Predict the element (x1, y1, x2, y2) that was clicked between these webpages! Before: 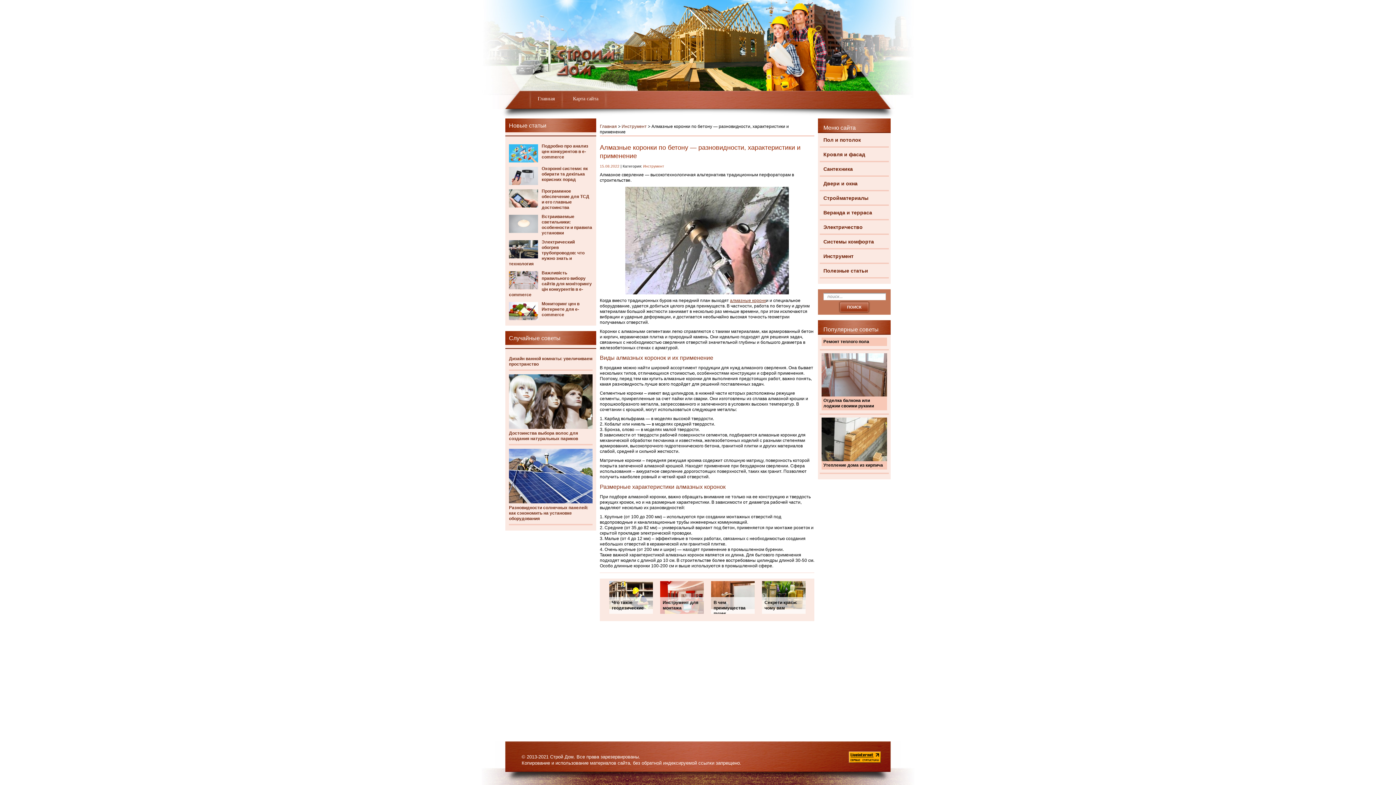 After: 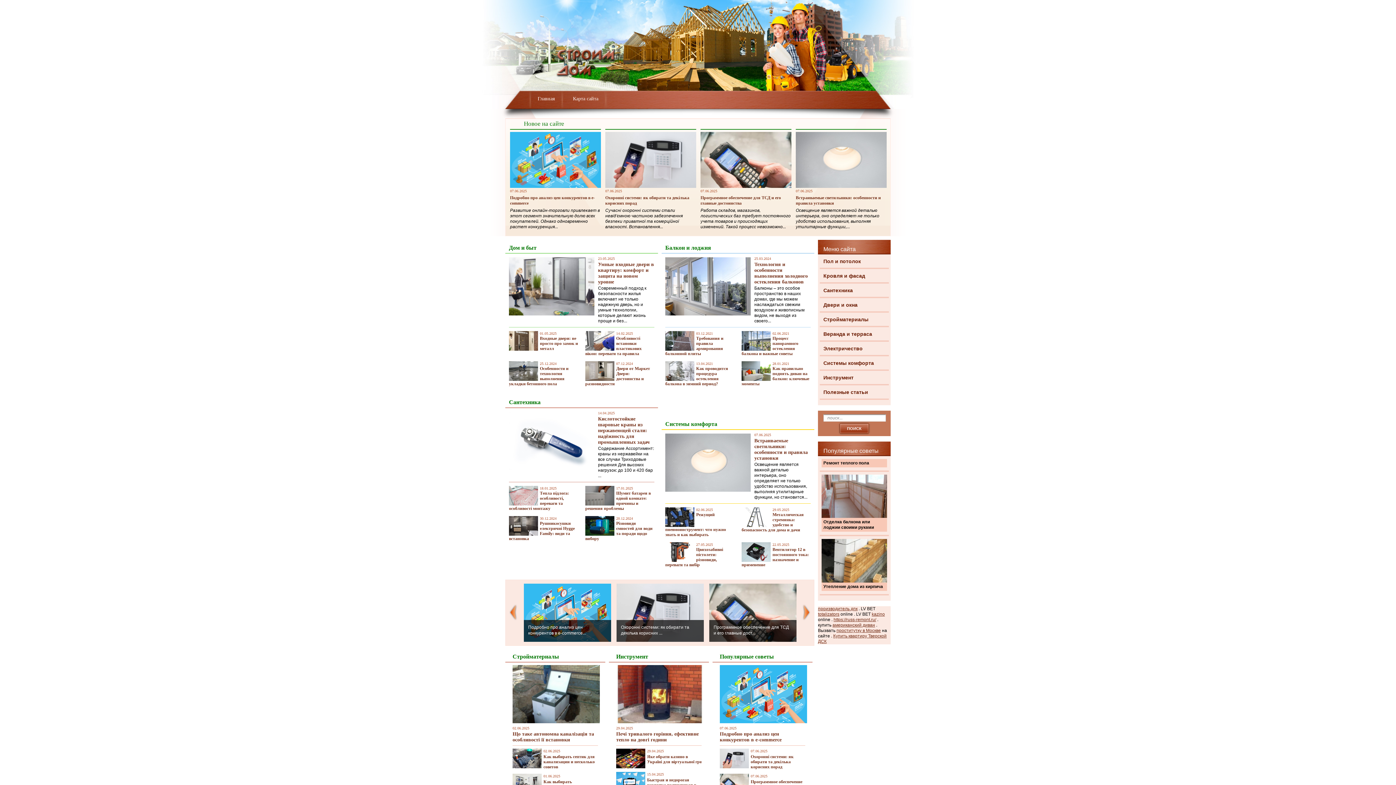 Action: bbox: (600, 124, 617, 129) label: Главная